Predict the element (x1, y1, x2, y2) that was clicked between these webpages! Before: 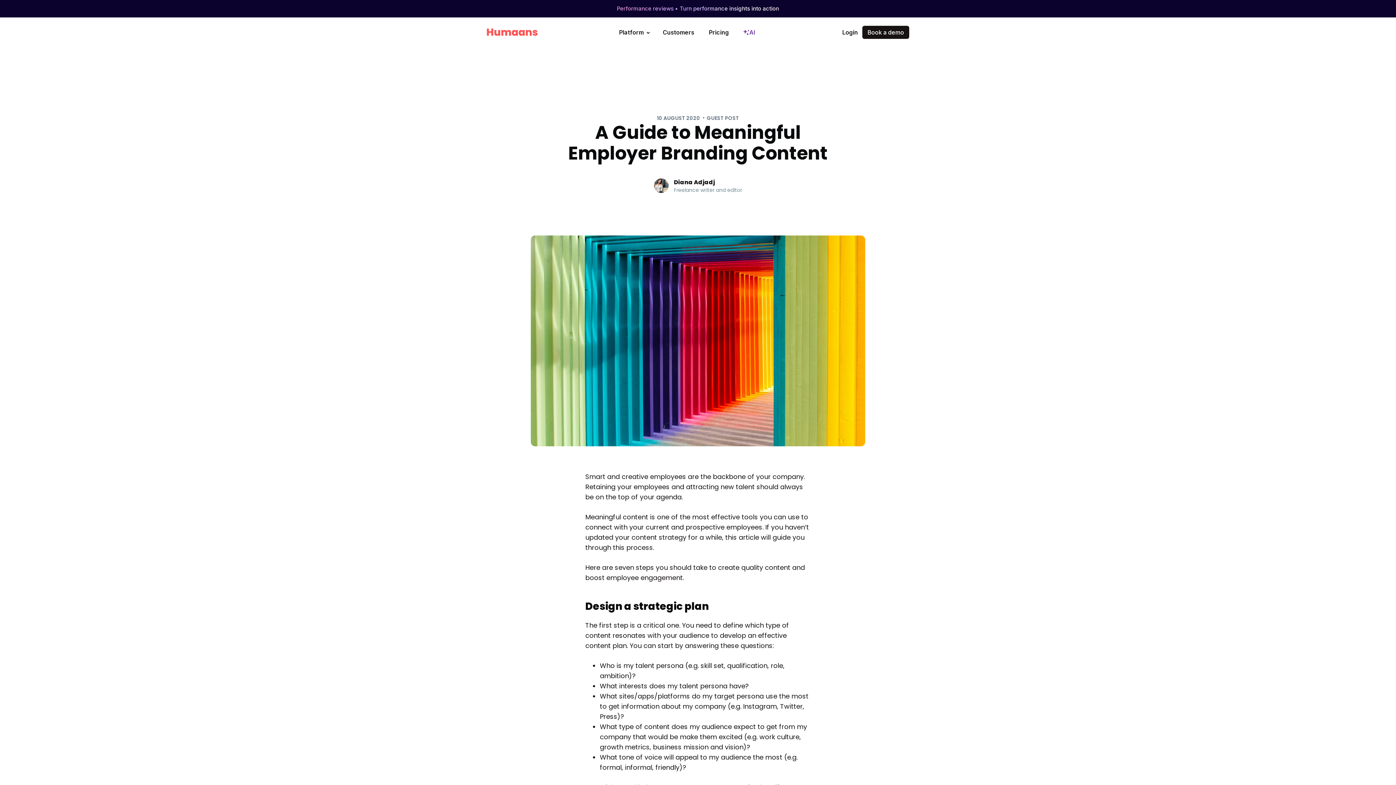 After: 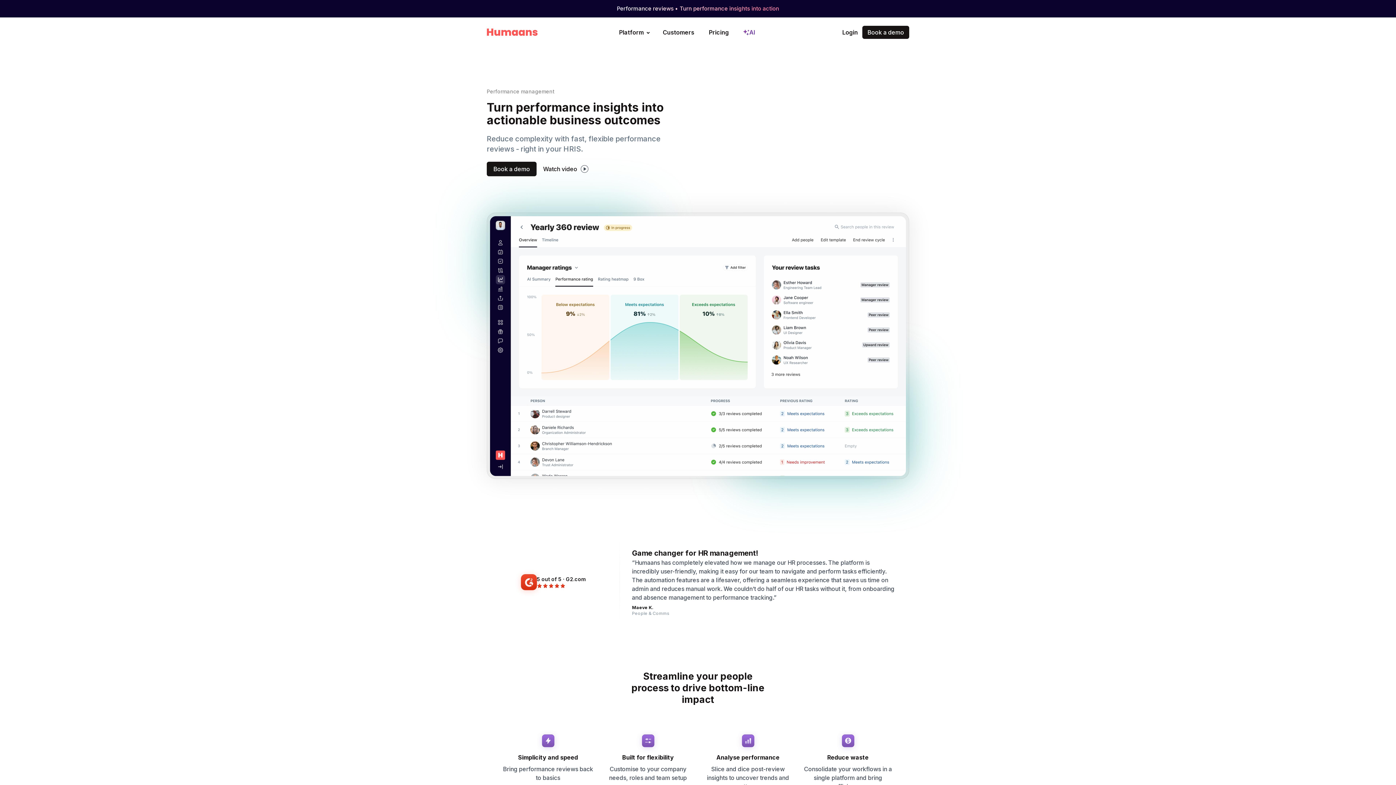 Action: label: Performance reviews • Turn performance insights into action bbox: (0, 4, 1396, 13)